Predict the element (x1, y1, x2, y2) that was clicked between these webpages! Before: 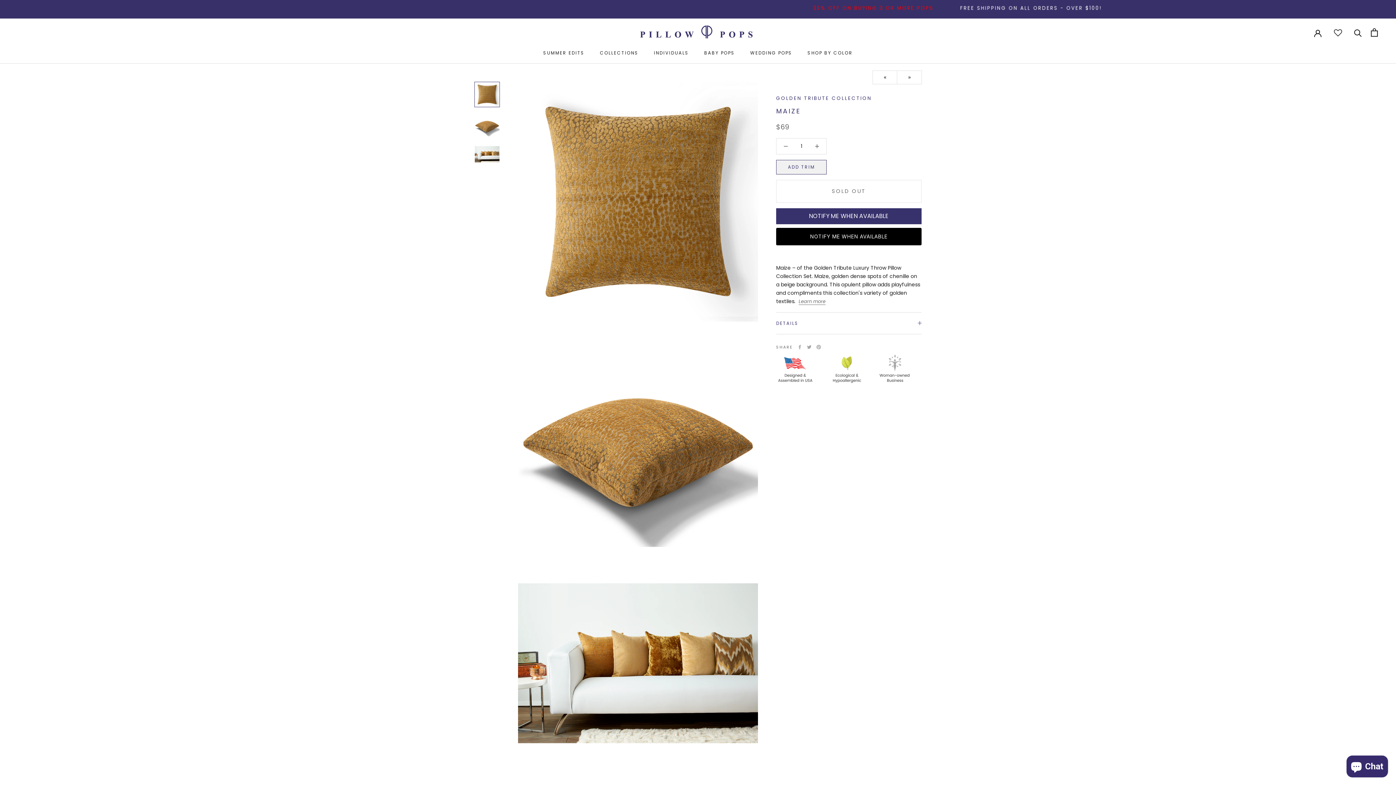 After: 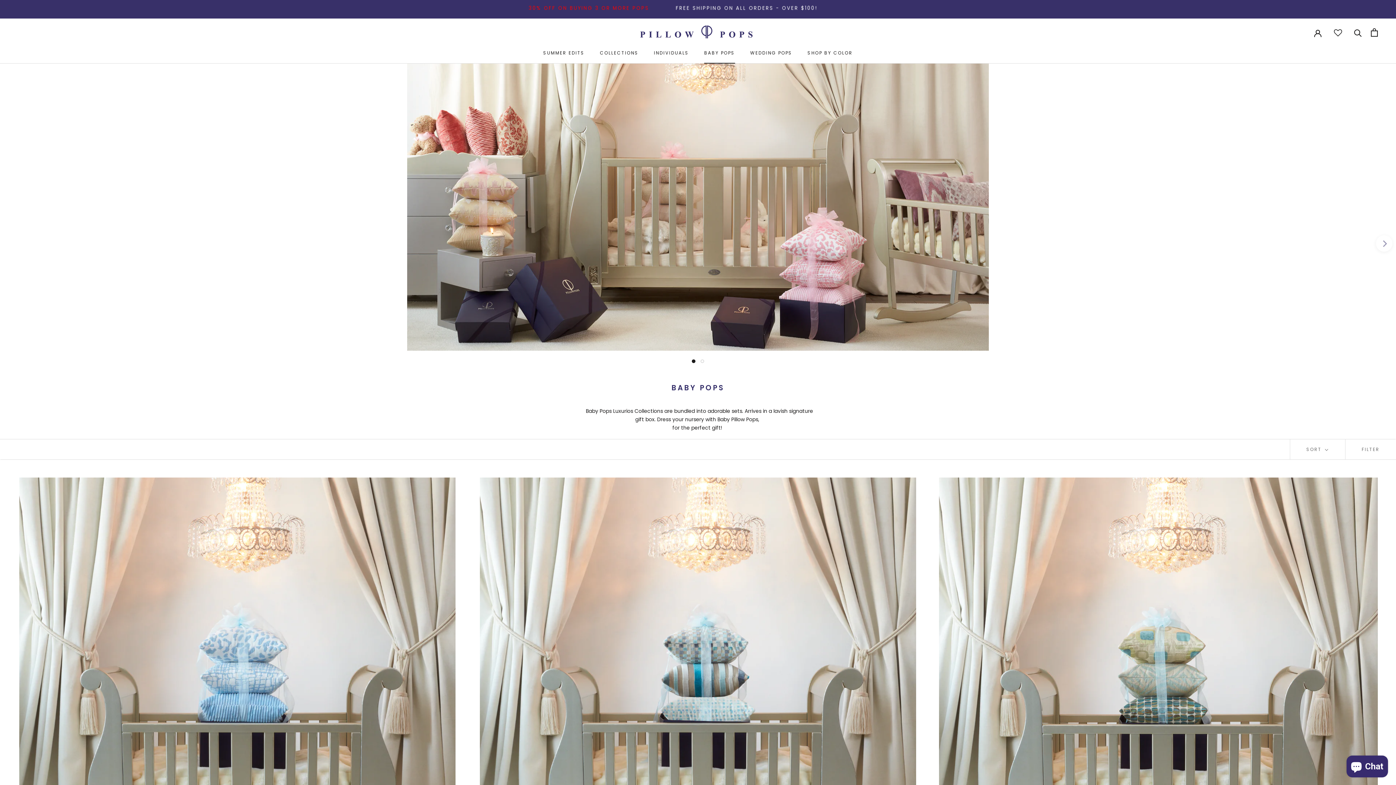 Action: bbox: (704, 49, 735, 55) label: BABY POPS
BABY POPS